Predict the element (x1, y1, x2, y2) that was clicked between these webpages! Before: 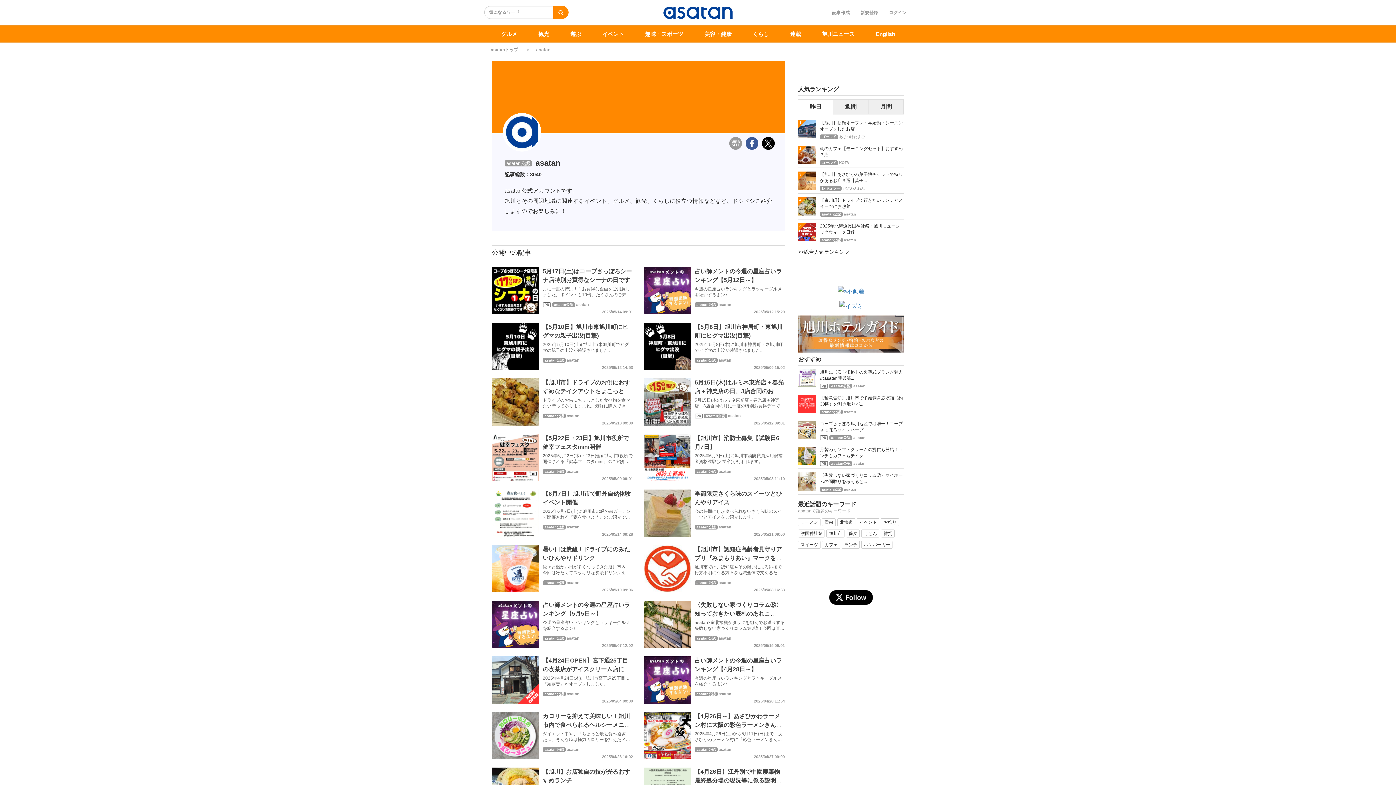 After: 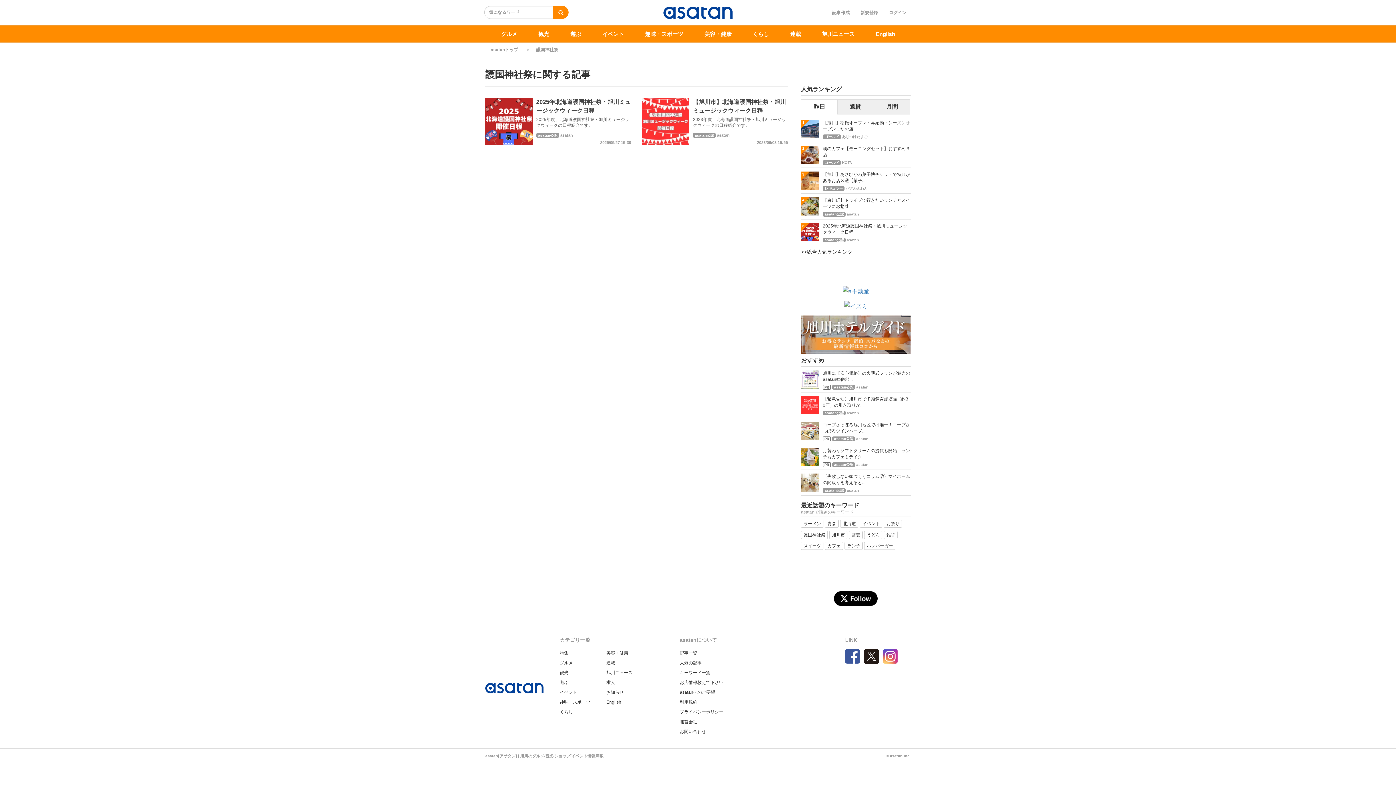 Action: bbox: (798, 529, 825, 537) label: 護国神社祭